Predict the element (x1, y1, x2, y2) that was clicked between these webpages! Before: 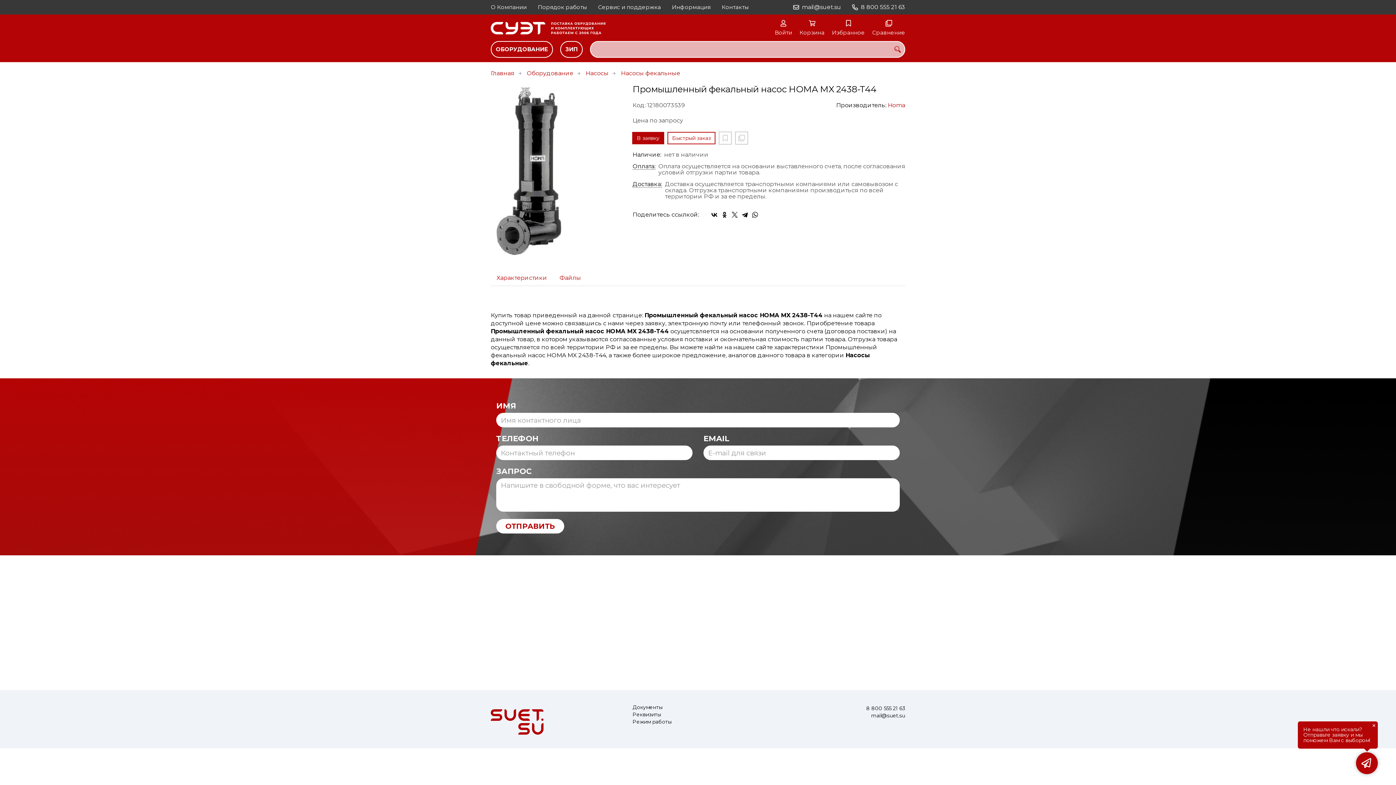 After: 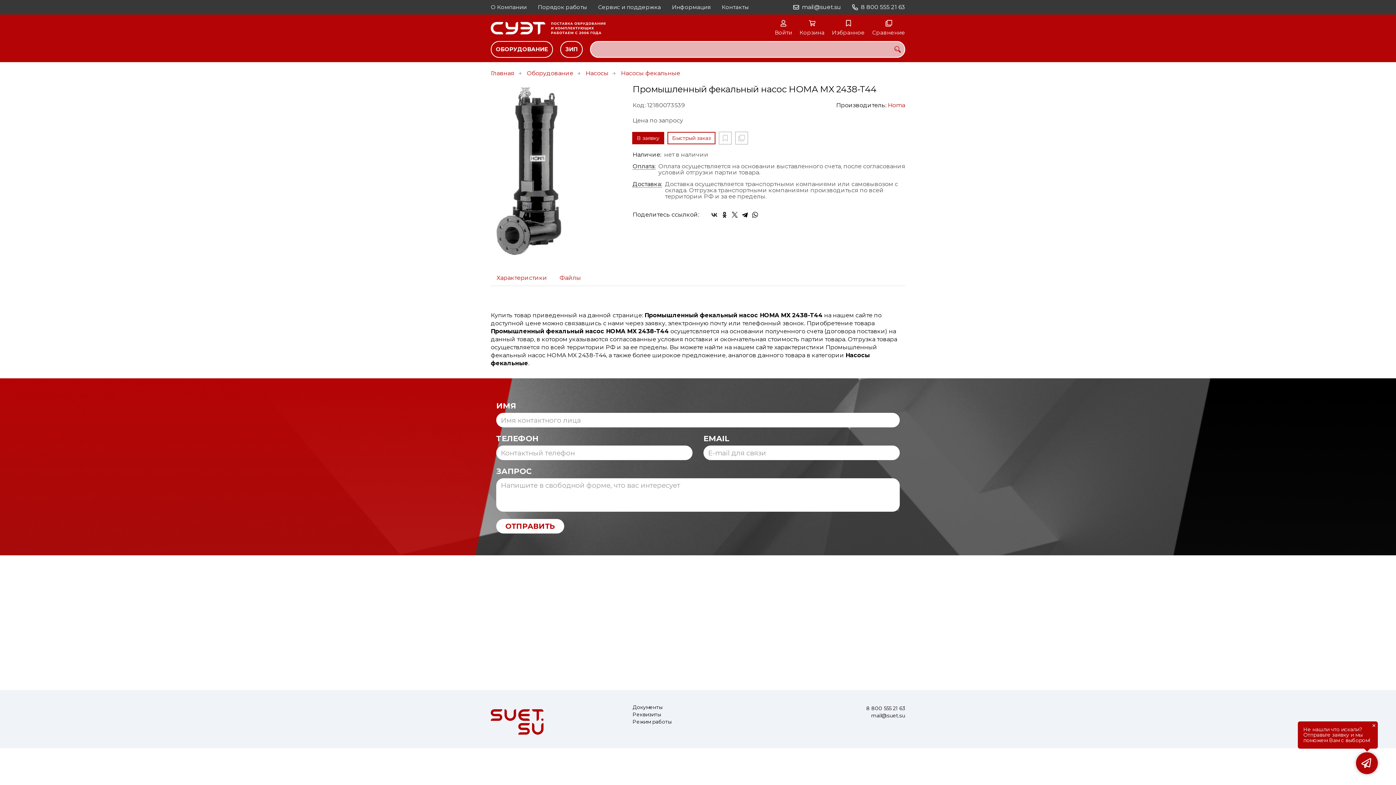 Action: bbox: (710, 210, 718, 219)